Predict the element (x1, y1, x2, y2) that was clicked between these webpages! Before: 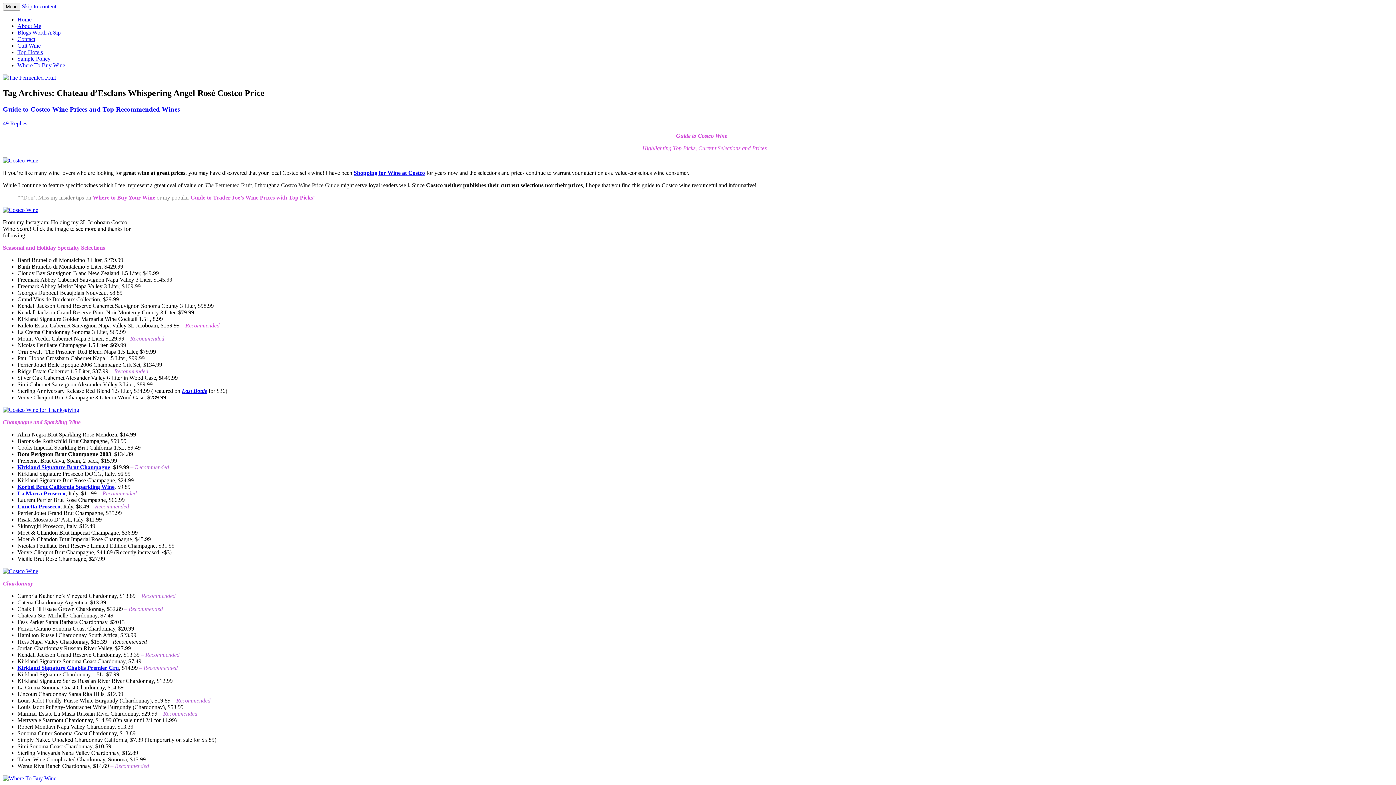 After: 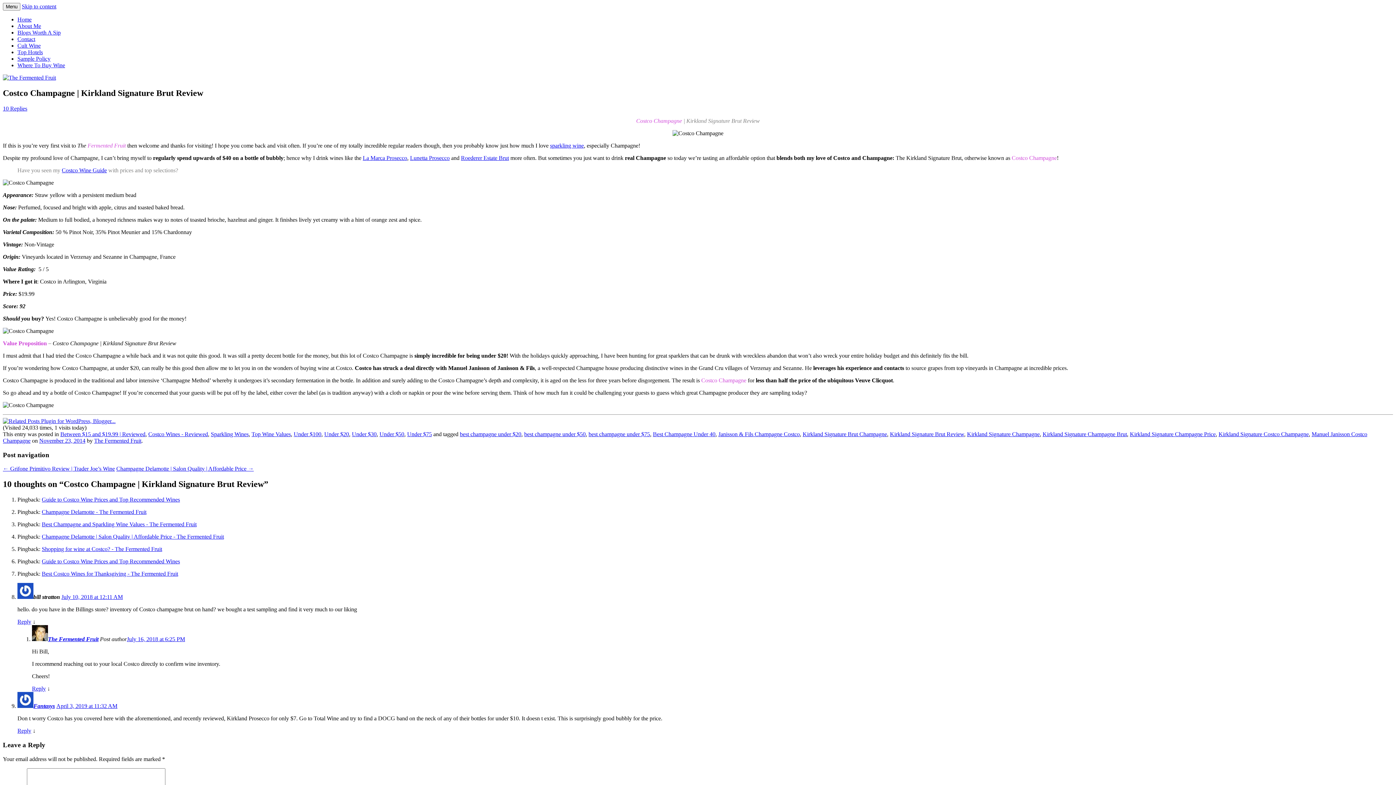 Action: label: Kirkland Signature Brut Champagne bbox: (17, 464, 110, 470)